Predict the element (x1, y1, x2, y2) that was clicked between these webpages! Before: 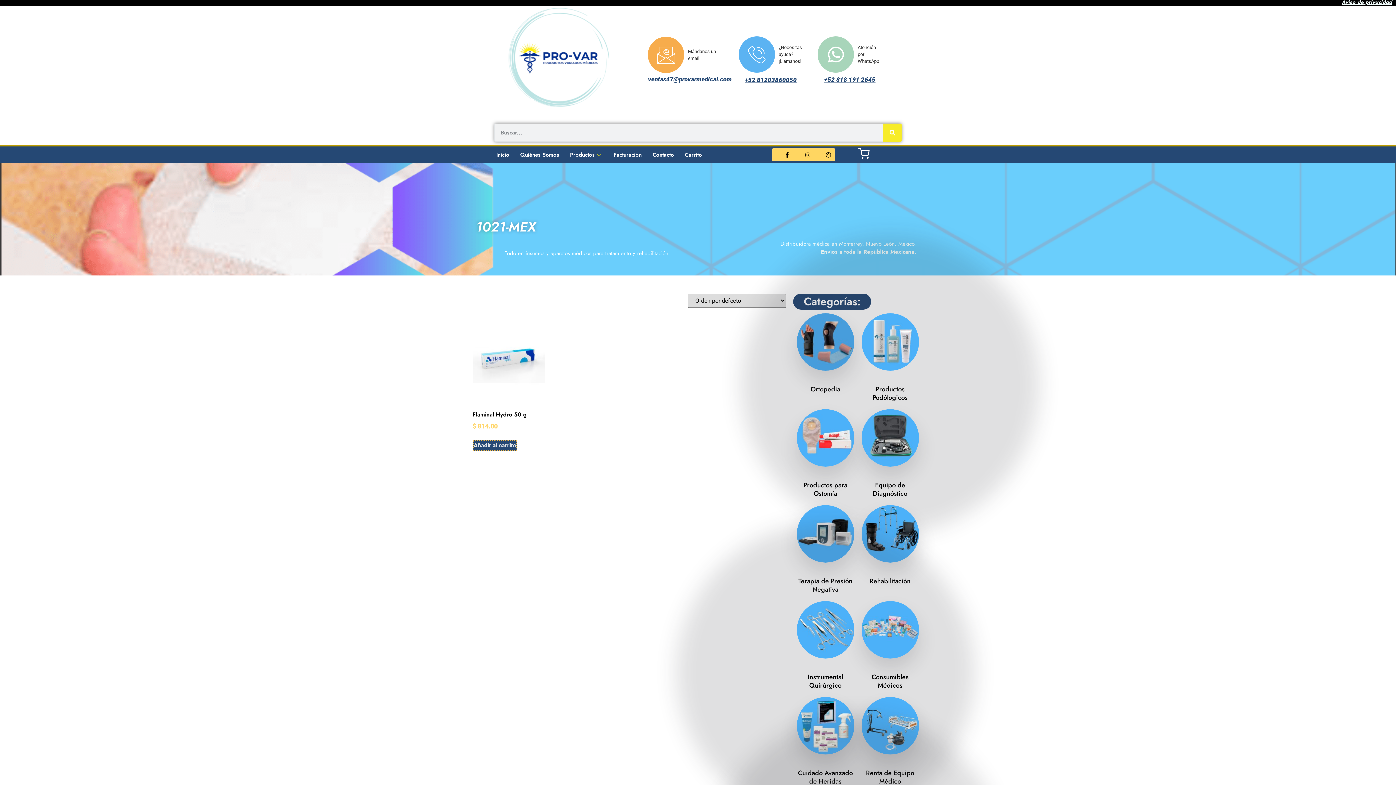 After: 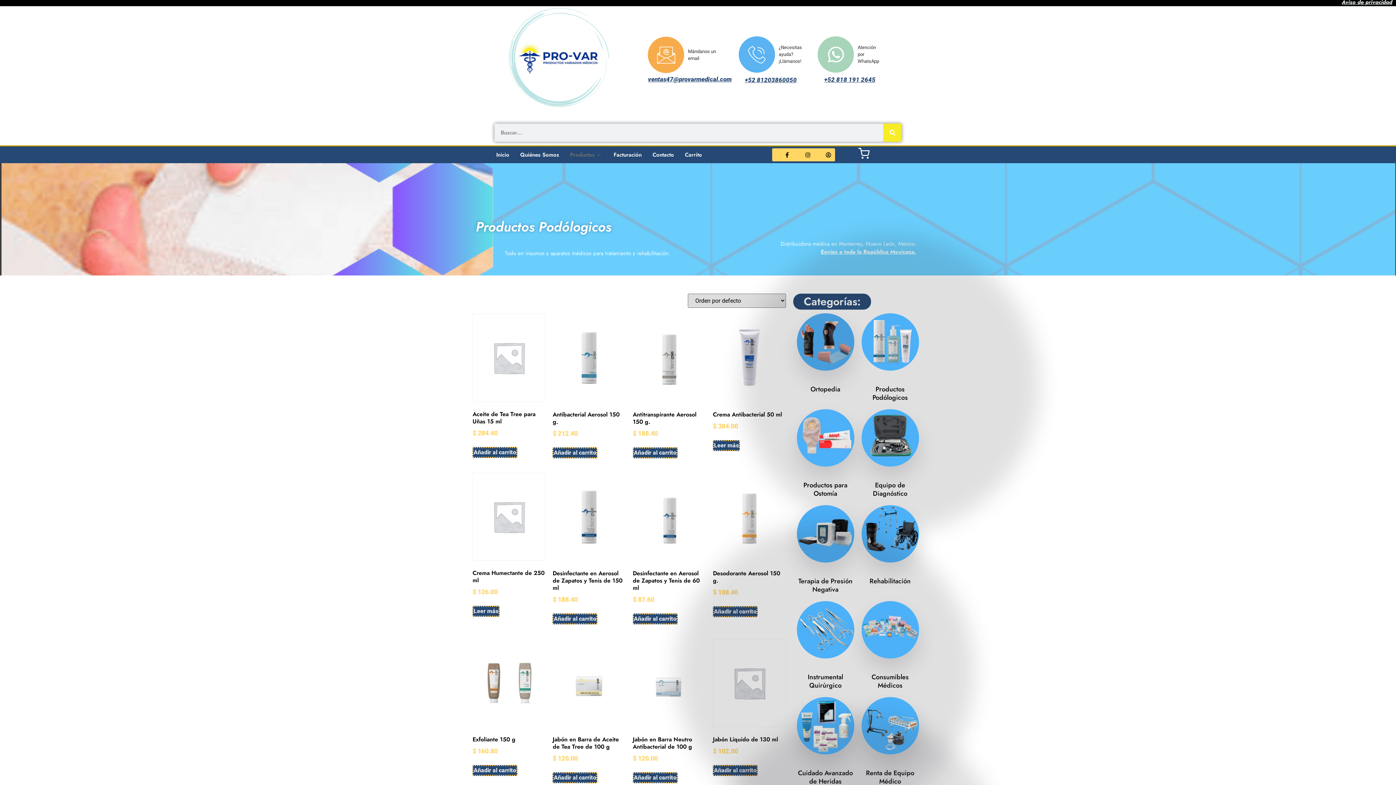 Action: label: Productos Podólogicos bbox: (872, 384, 908, 402)